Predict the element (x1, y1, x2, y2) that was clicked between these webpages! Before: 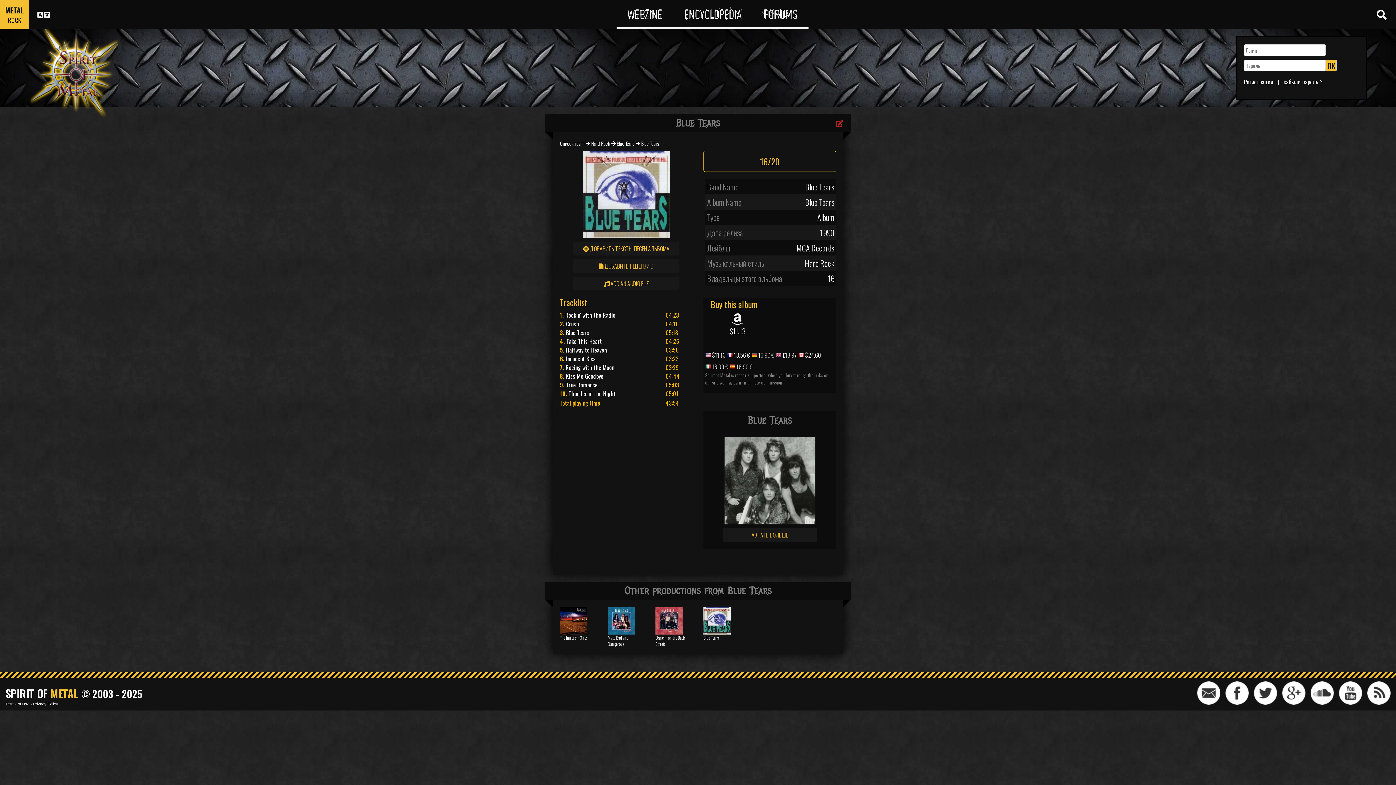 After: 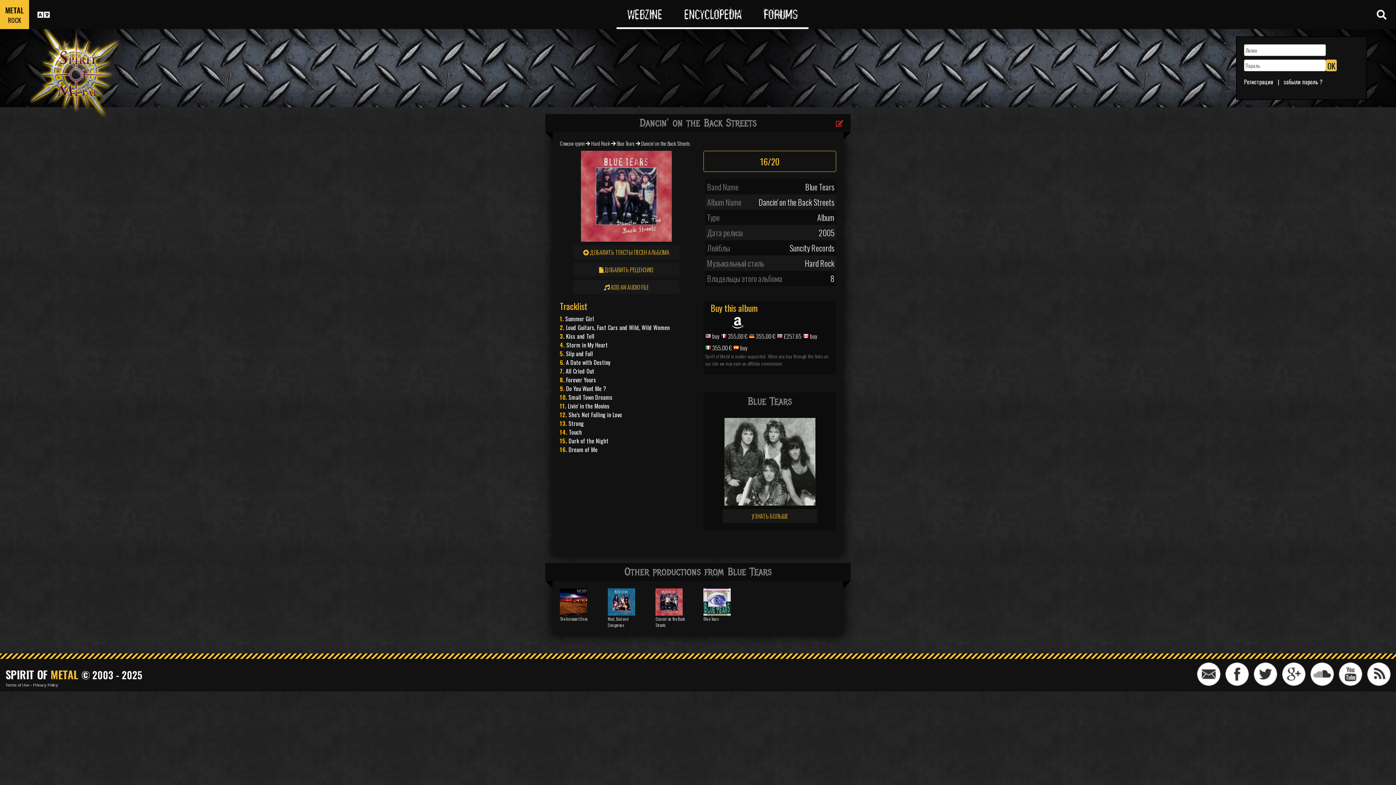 Action: label: Dancin' on the Back Streets bbox: (655, 634, 685, 647)